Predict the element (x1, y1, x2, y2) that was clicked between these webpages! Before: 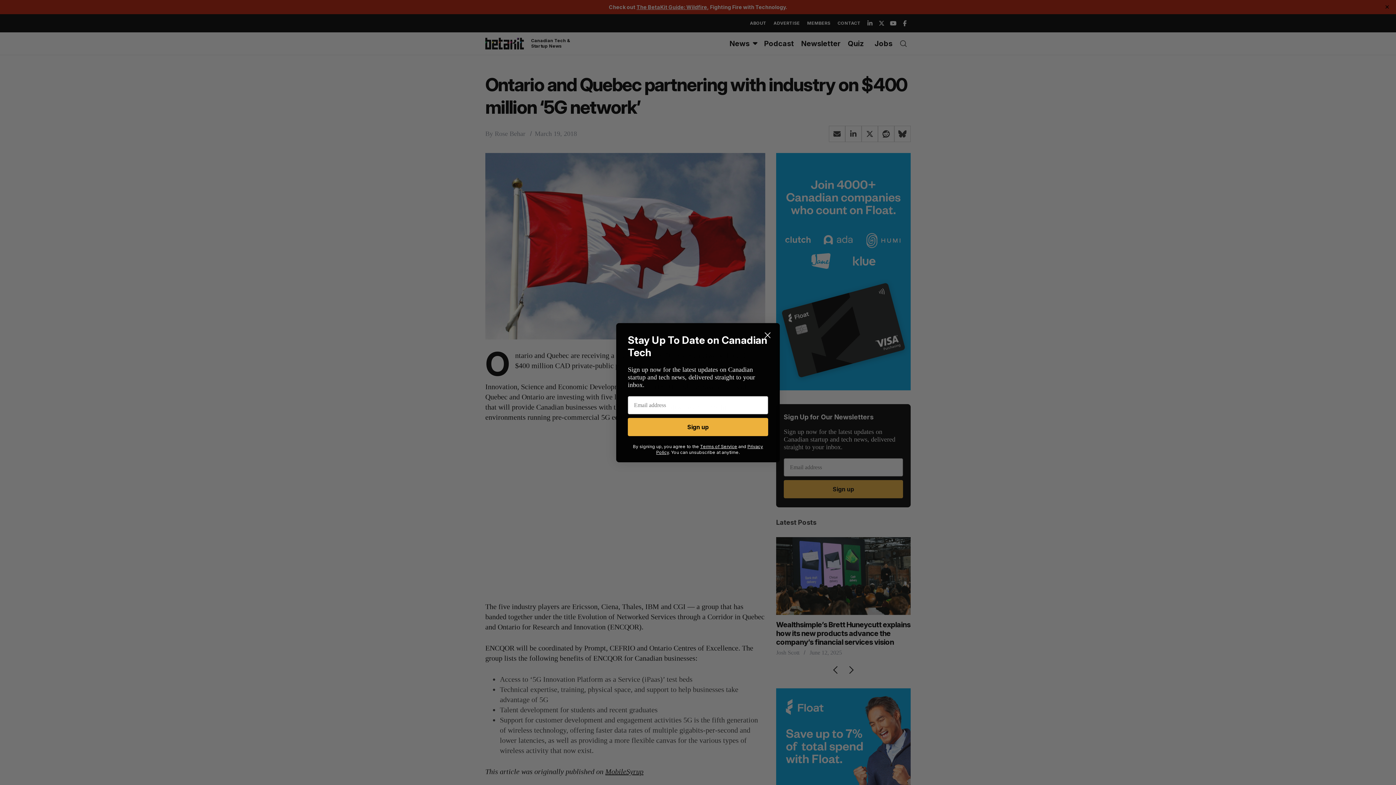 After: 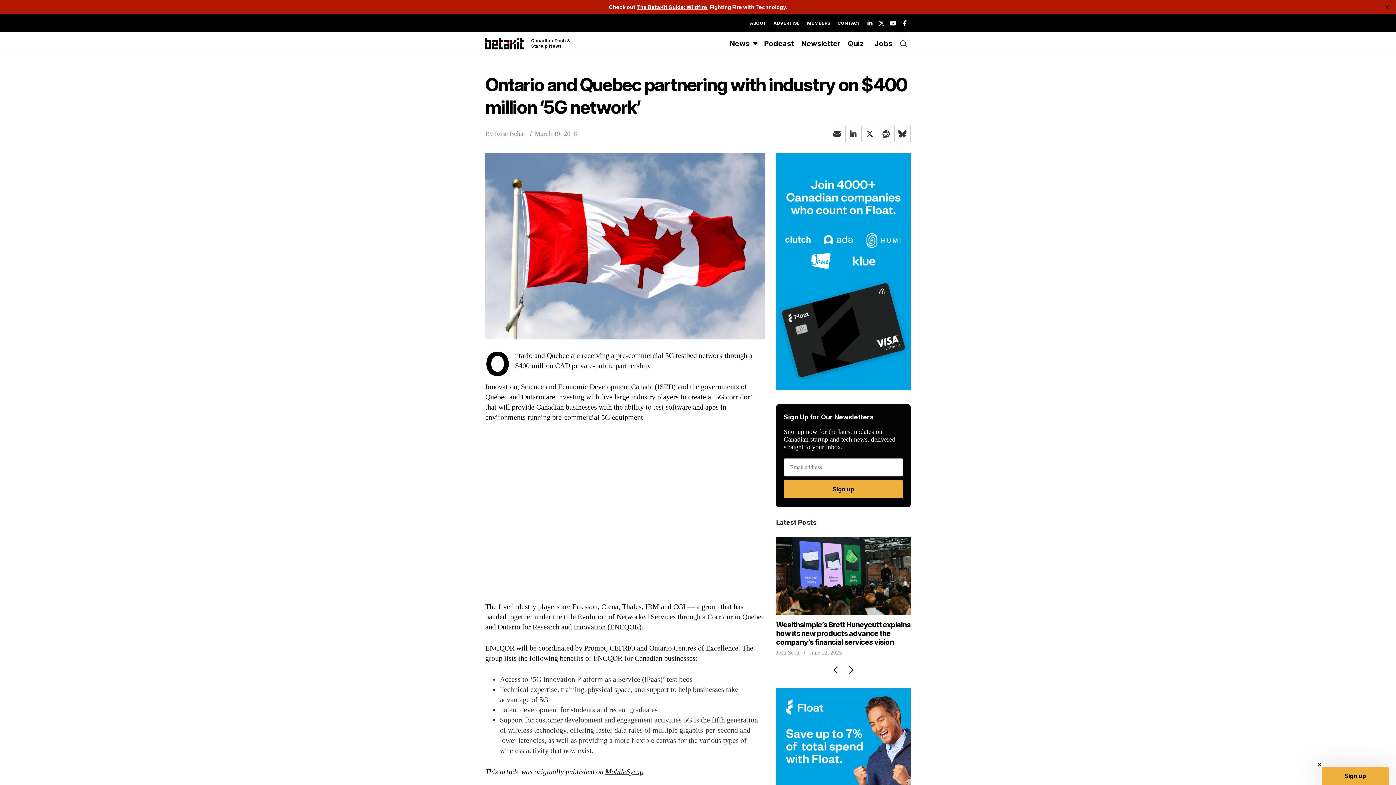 Action: label: Close dialog bbox: (761, 328, 774, 341)